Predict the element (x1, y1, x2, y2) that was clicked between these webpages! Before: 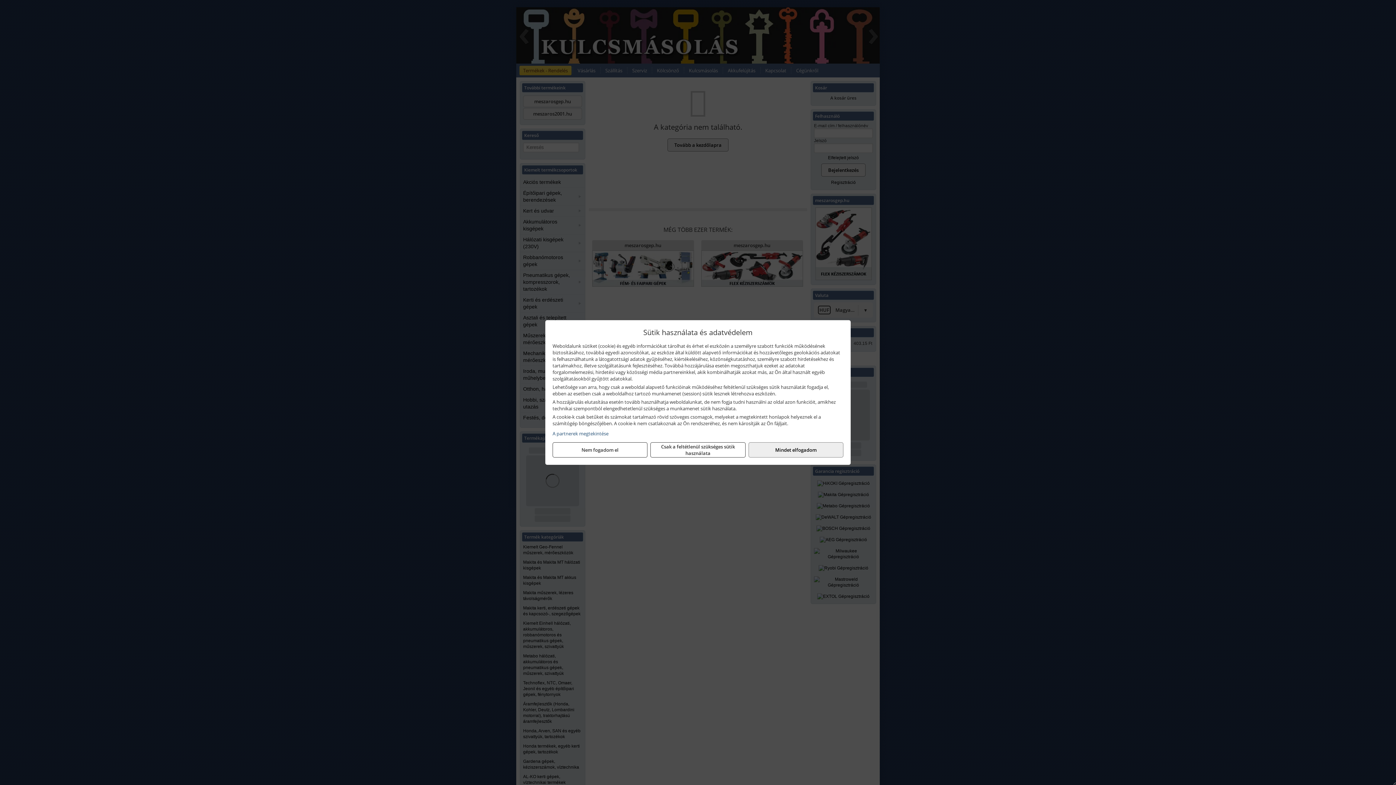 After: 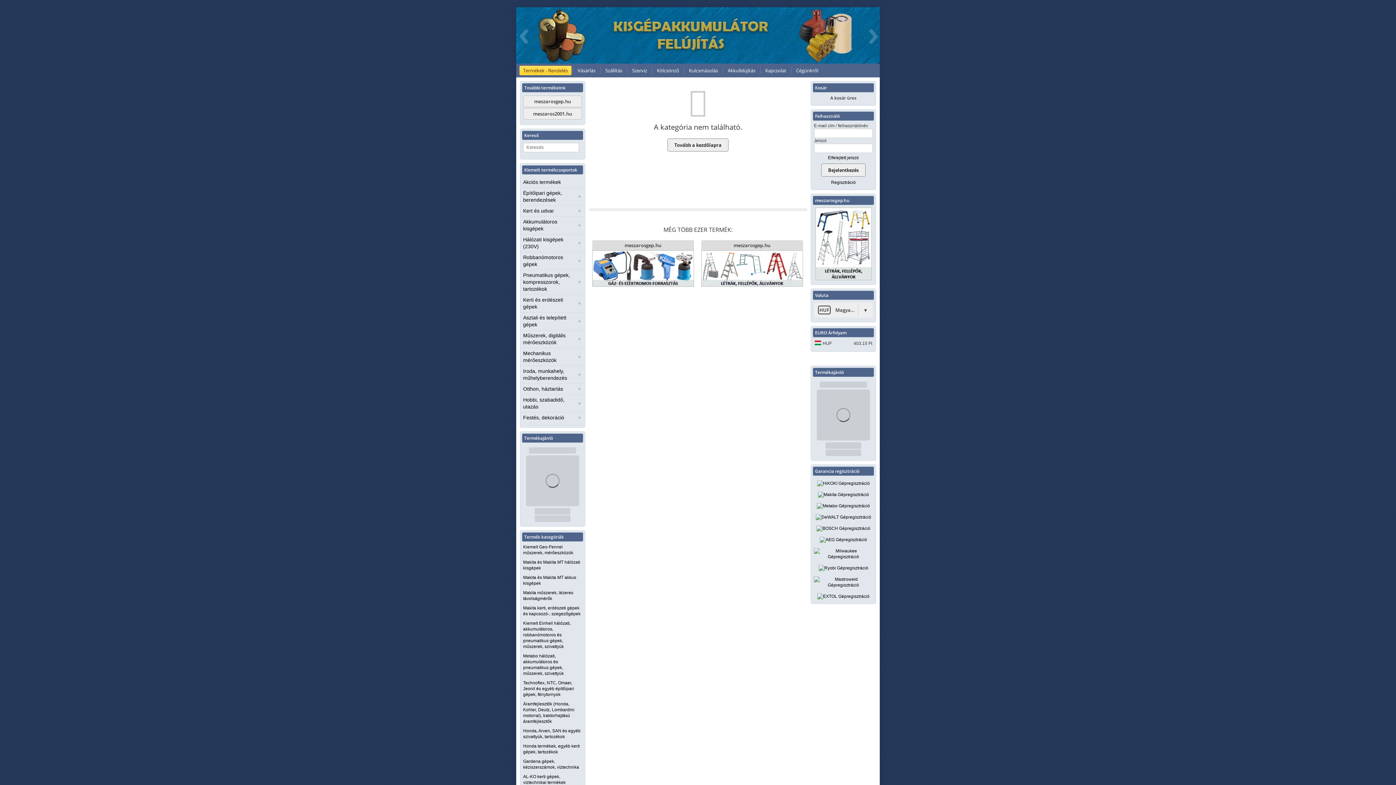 Action: bbox: (552, 442, 647, 457) label: Nem fogadom el